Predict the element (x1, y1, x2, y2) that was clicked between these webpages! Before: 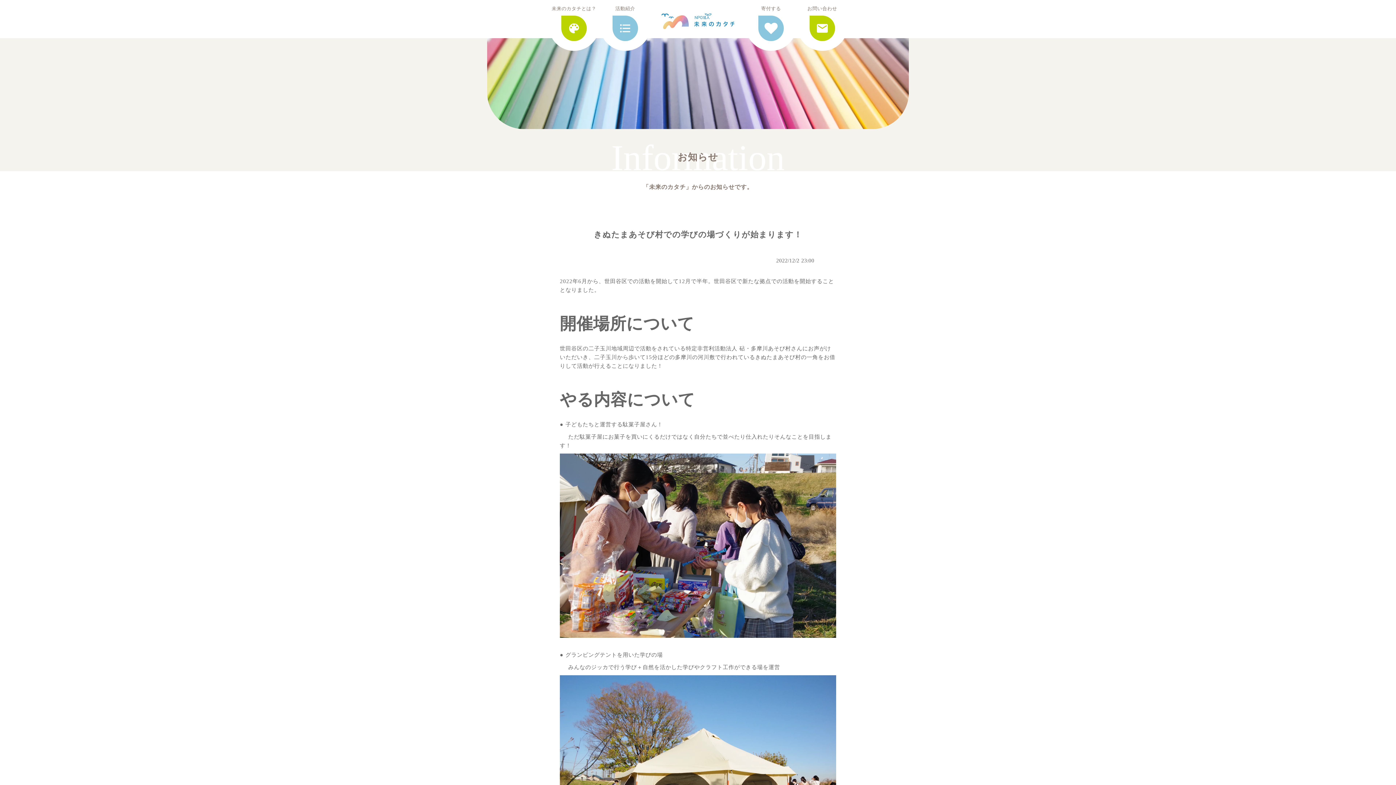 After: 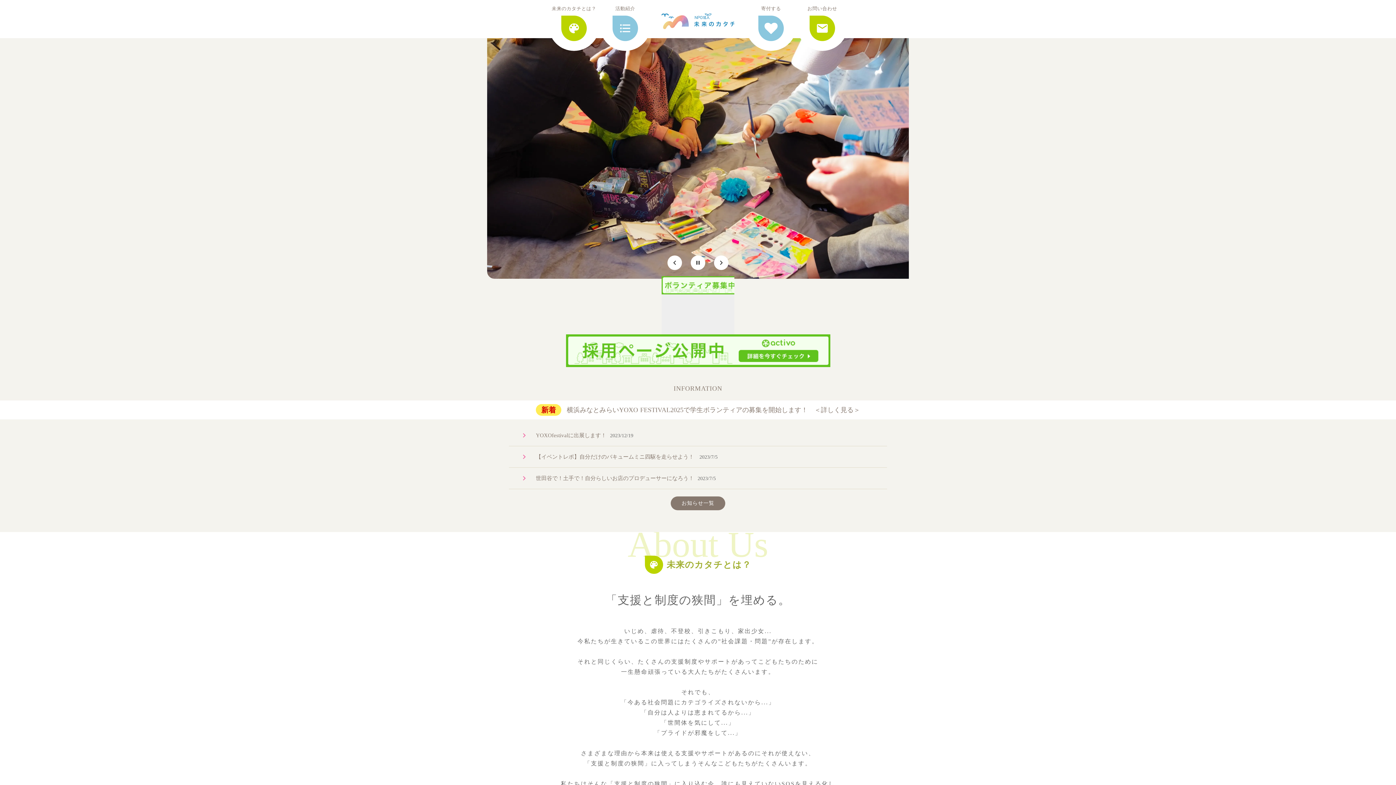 Action: bbox: (661, 13, 734, 29)